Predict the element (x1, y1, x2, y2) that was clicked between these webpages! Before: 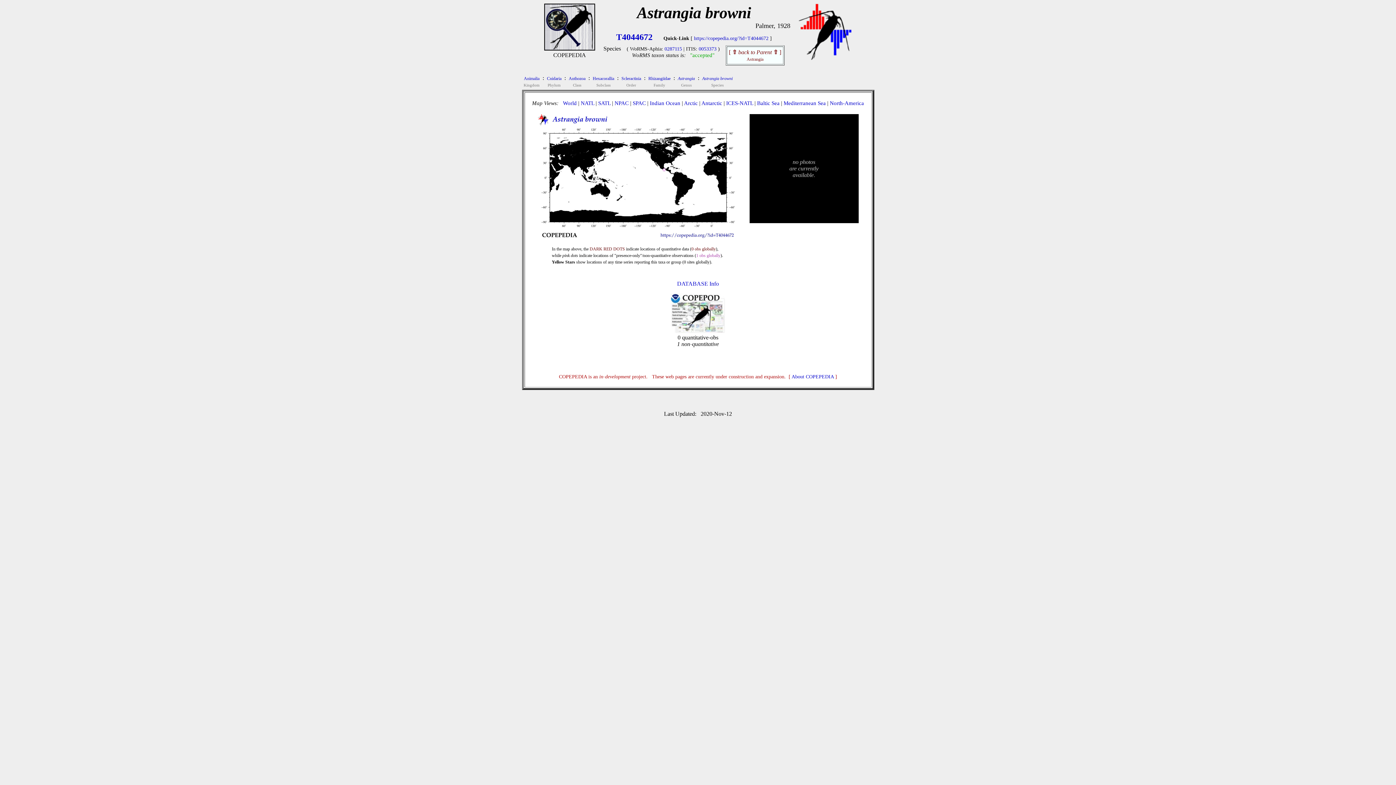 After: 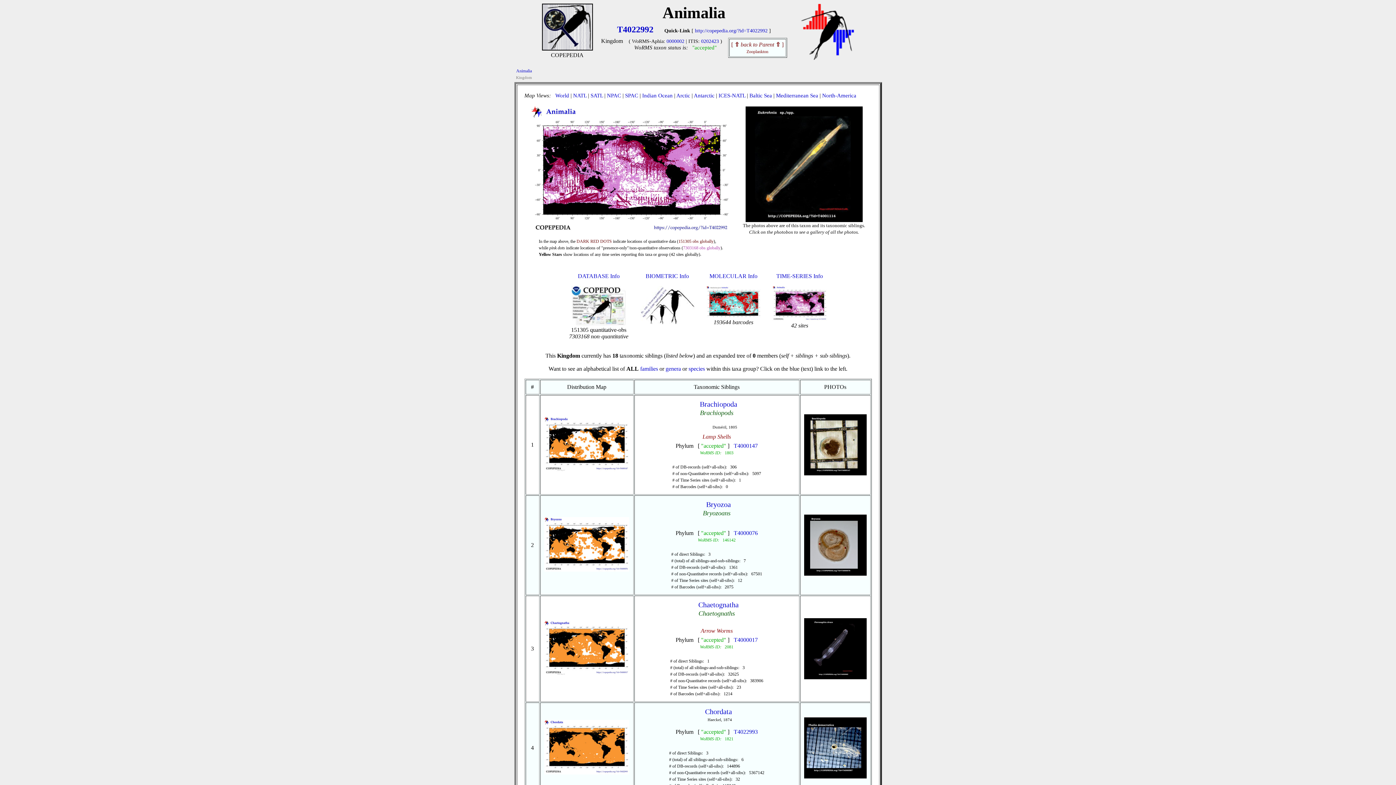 Action: label: Animalia bbox: (524, 74, 539, 81)